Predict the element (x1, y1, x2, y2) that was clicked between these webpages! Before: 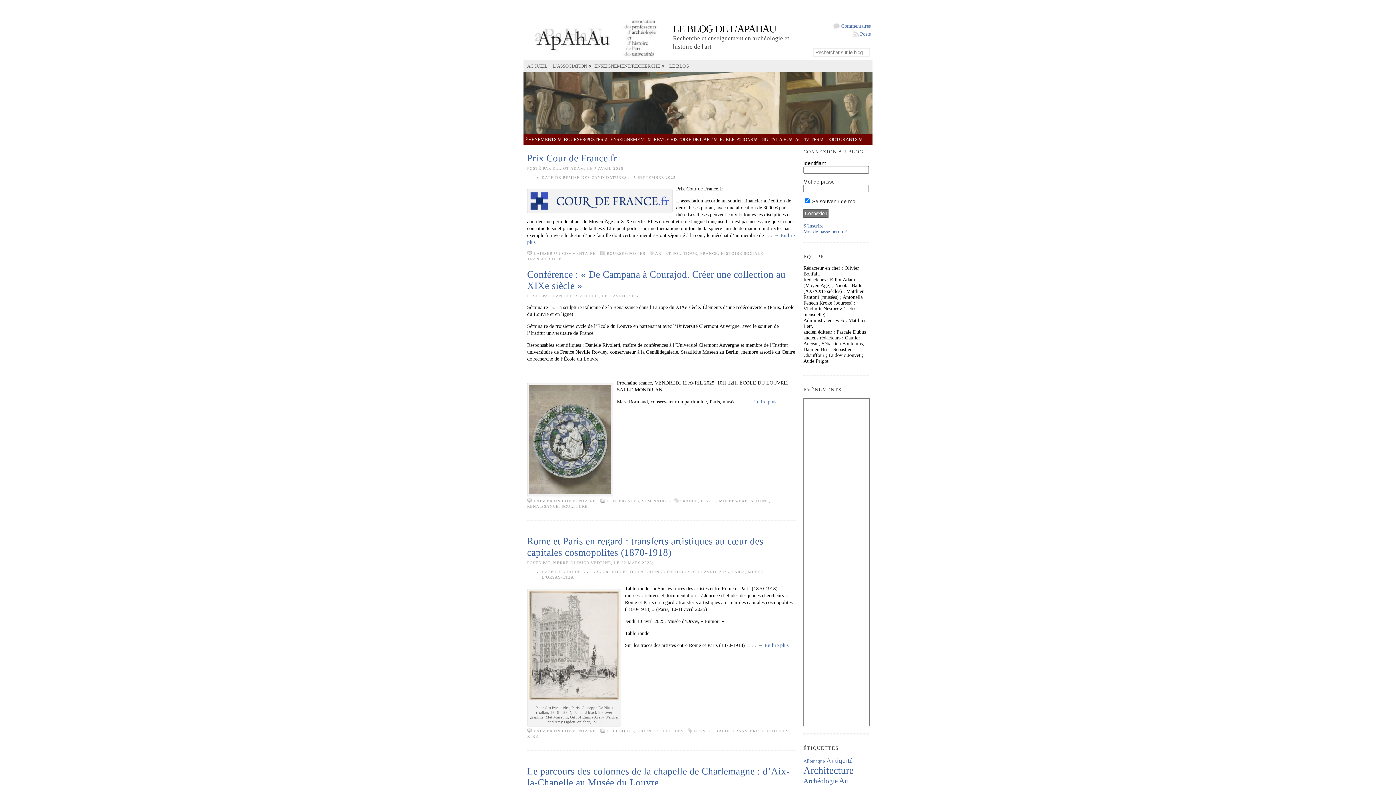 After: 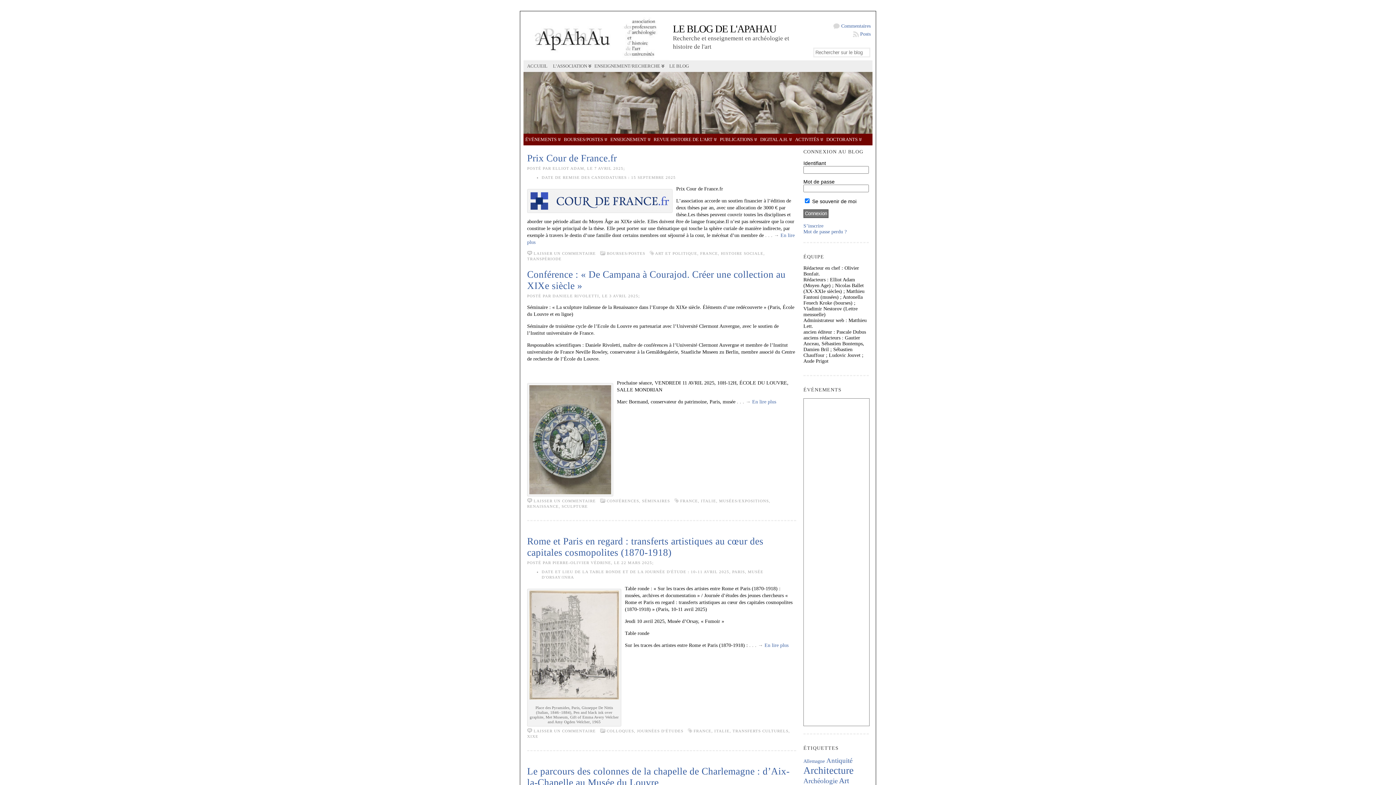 Action: label: FRANCE bbox: (680, 498, 698, 503)